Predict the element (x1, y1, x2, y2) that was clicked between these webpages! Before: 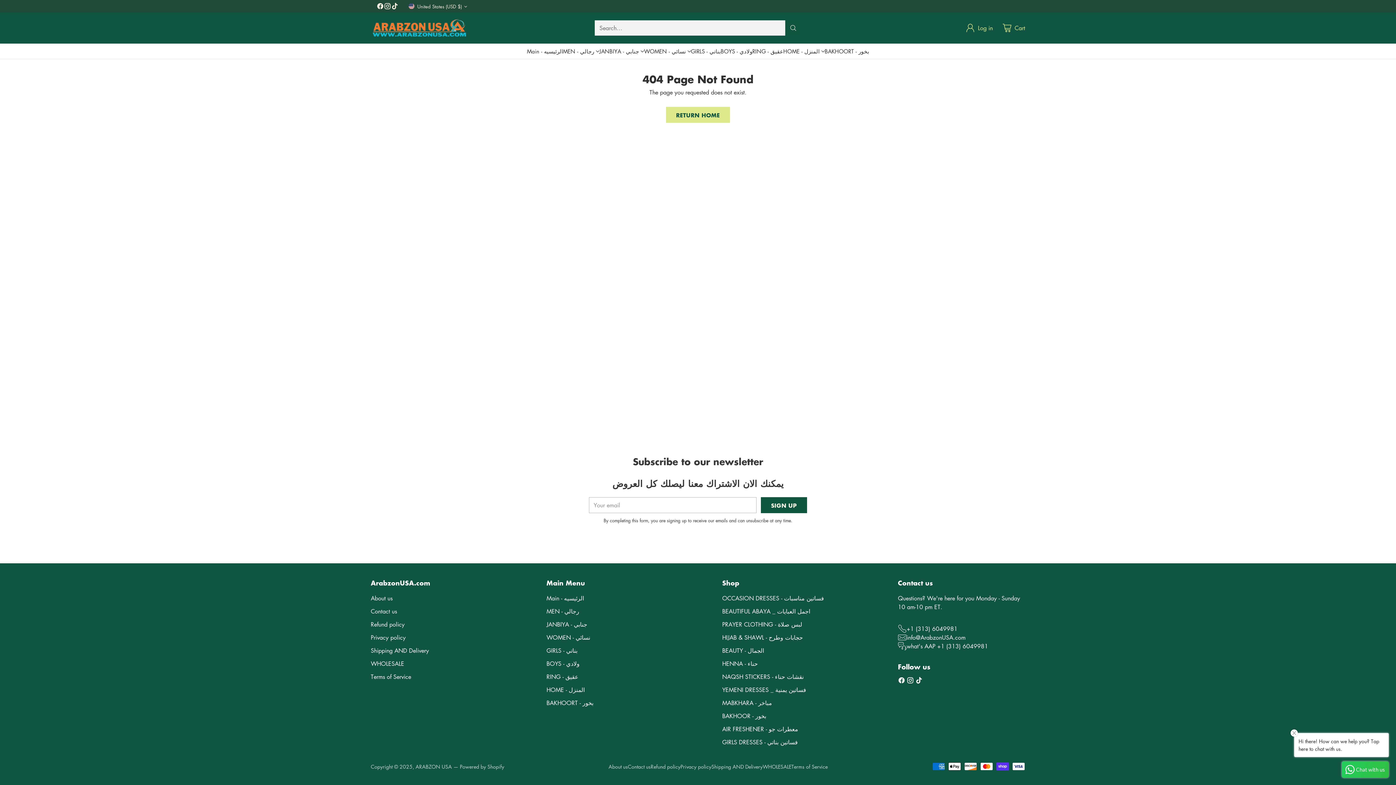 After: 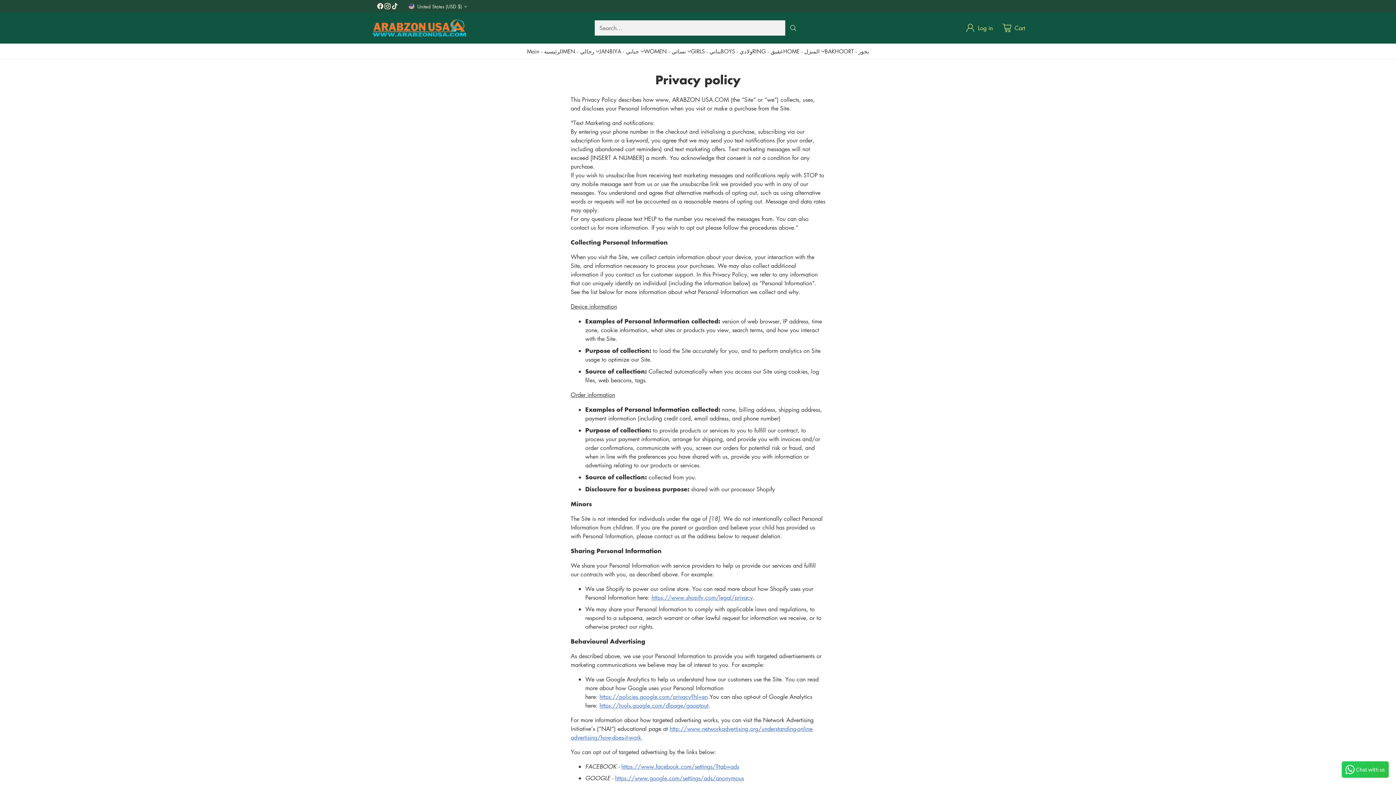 Action: bbox: (680, 763, 711, 770) label: Privacy policy